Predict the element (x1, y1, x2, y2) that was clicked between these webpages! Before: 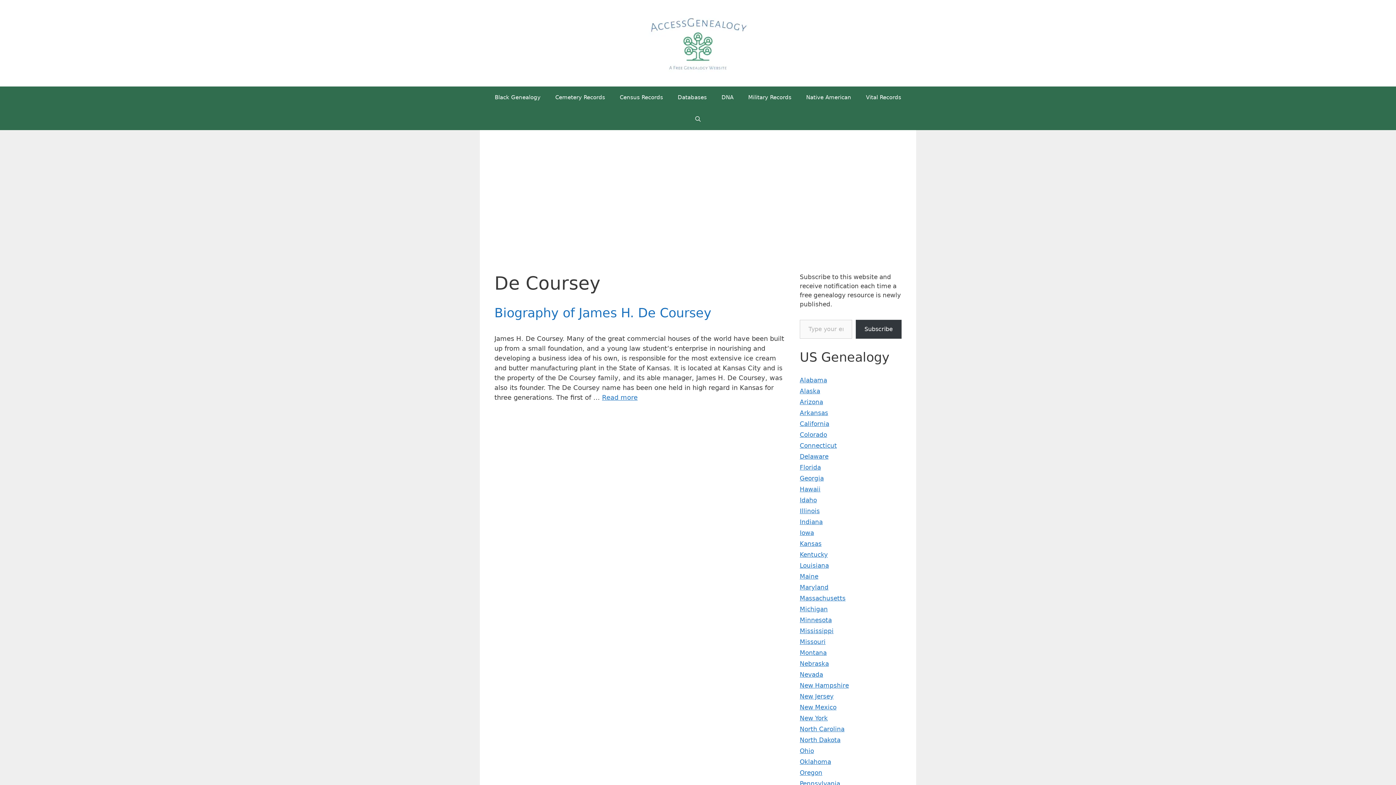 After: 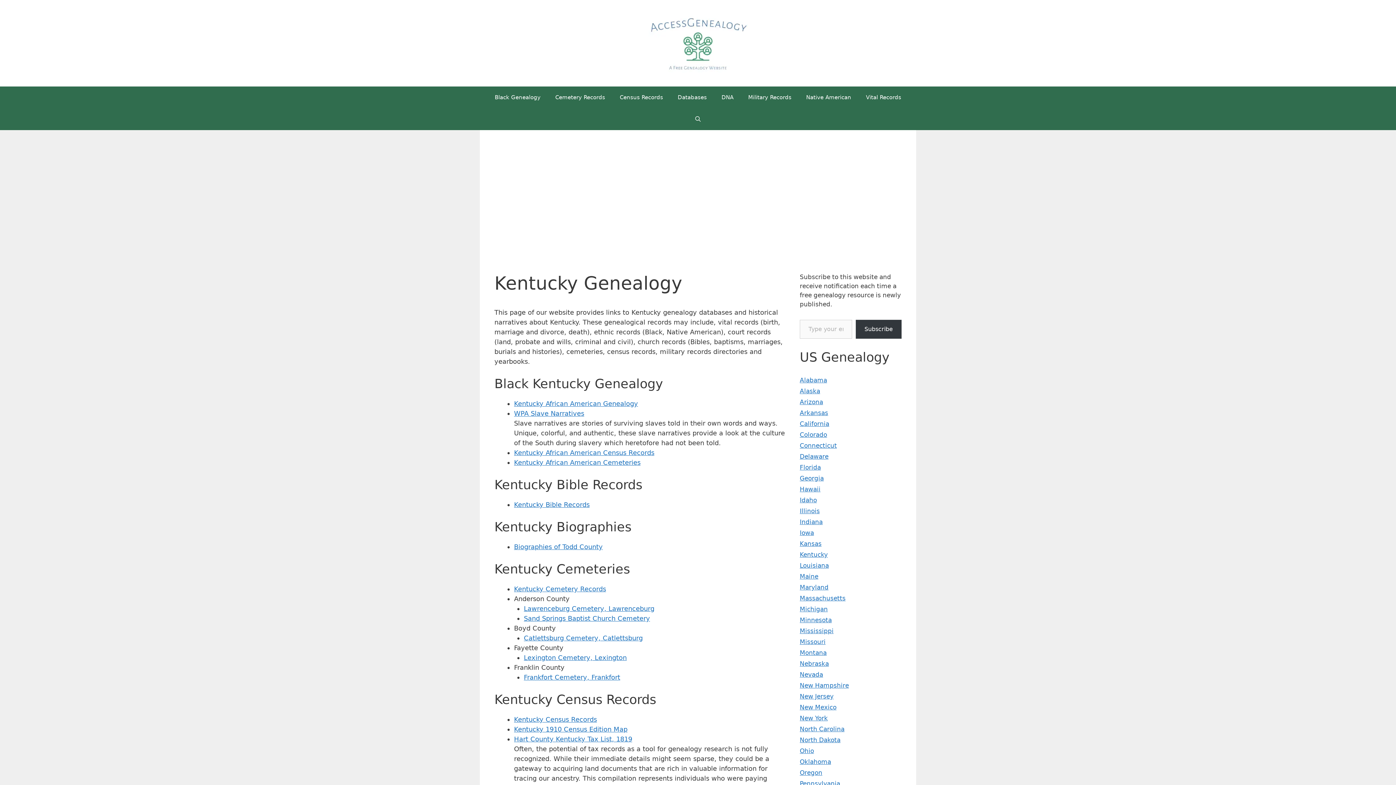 Action: label: Kentucky bbox: (800, 551, 828, 558)